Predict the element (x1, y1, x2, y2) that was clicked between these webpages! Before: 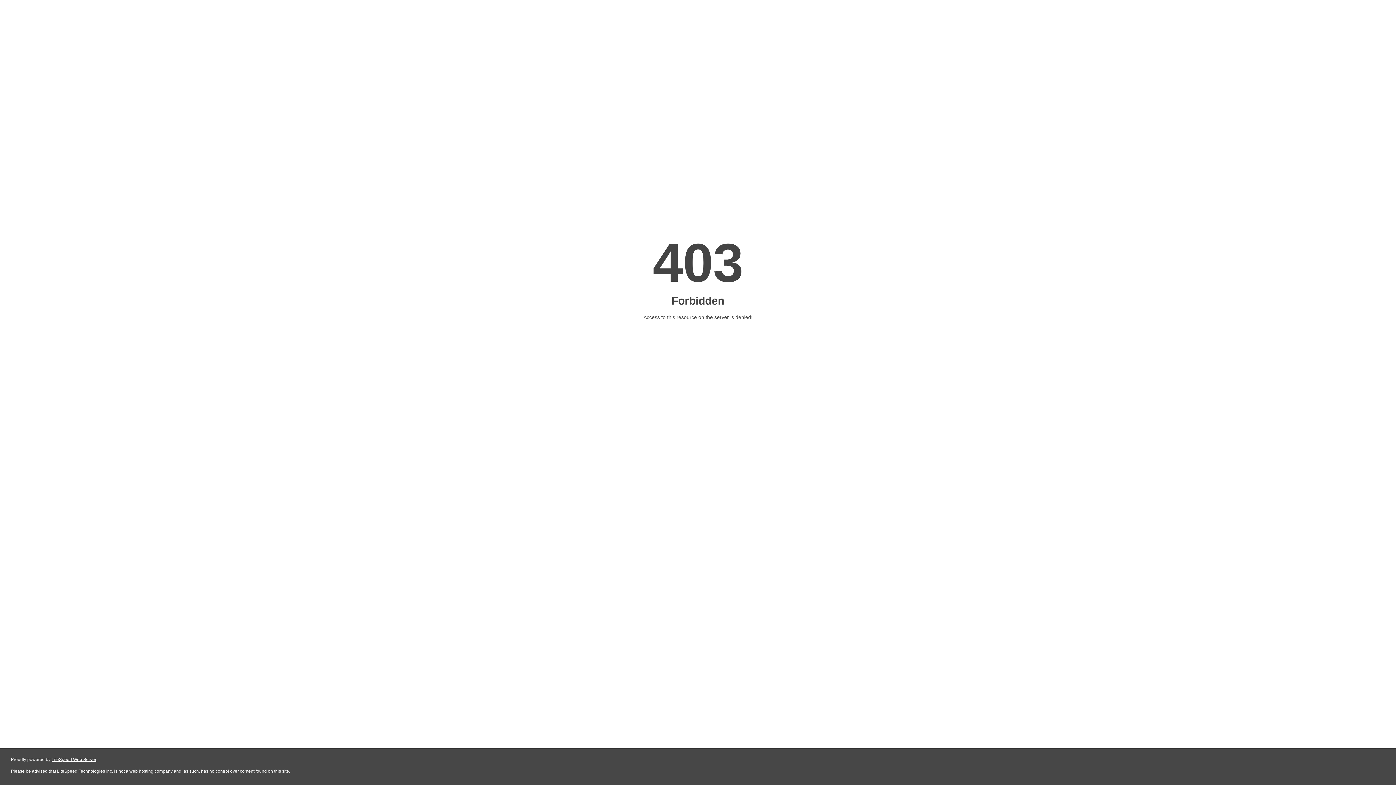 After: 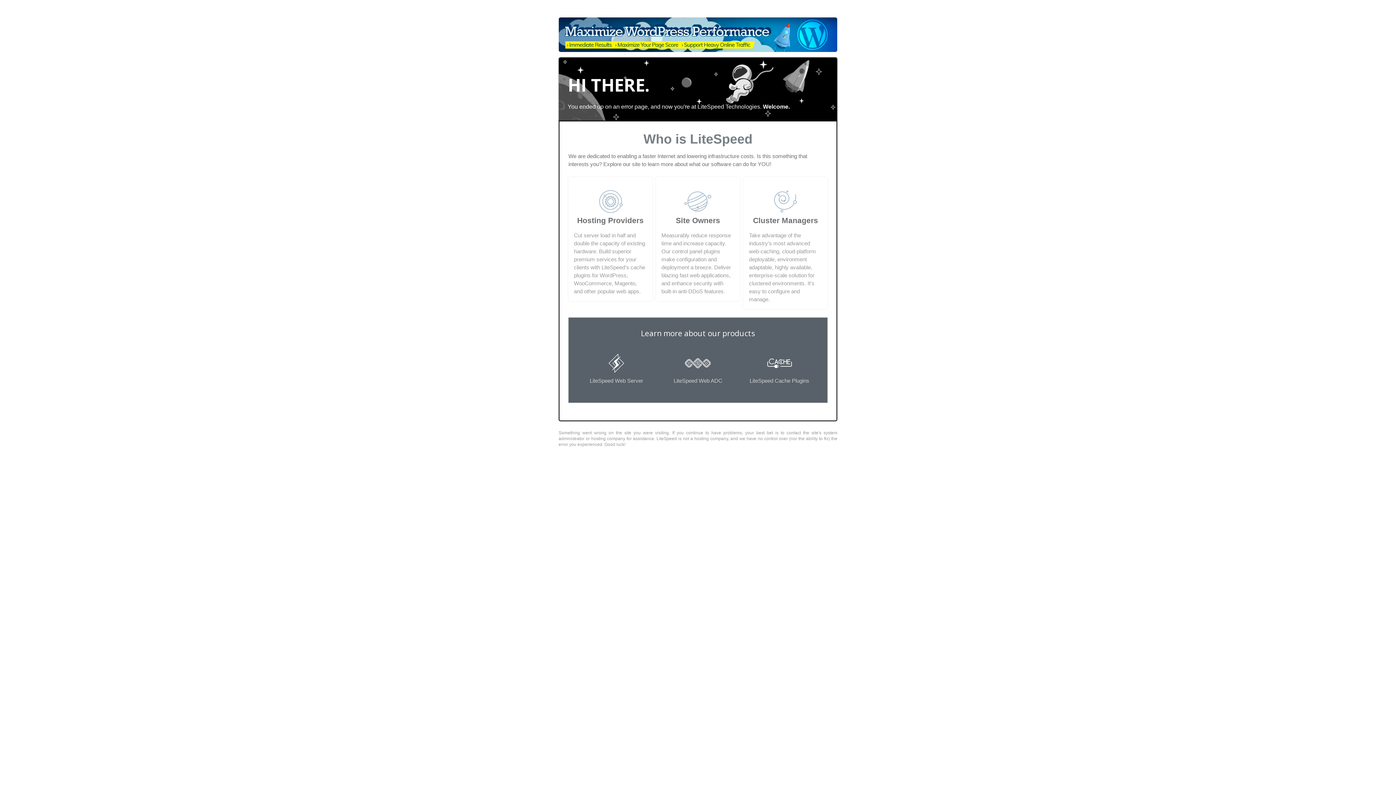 Action: label: LiteSpeed Web Server bbox: (51, 757, 96, 762)